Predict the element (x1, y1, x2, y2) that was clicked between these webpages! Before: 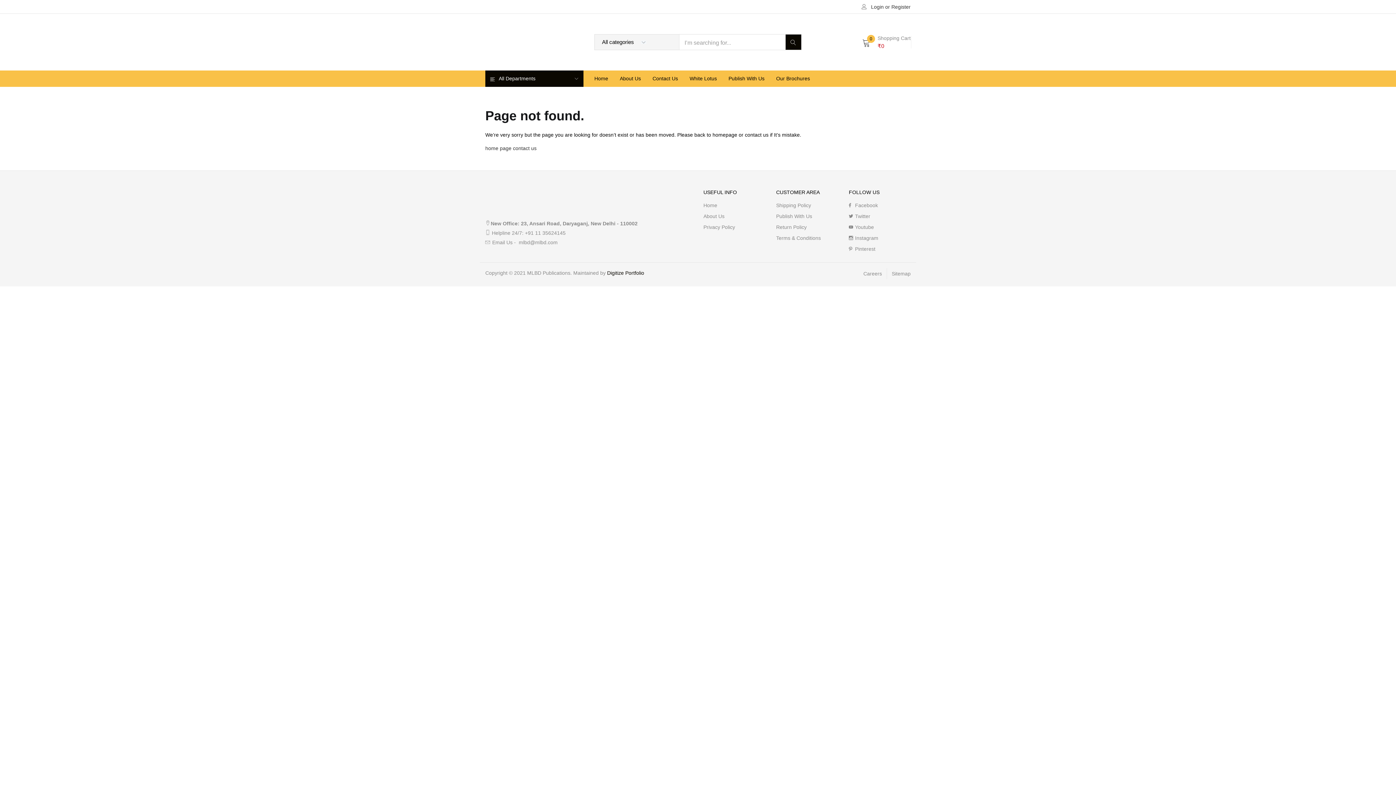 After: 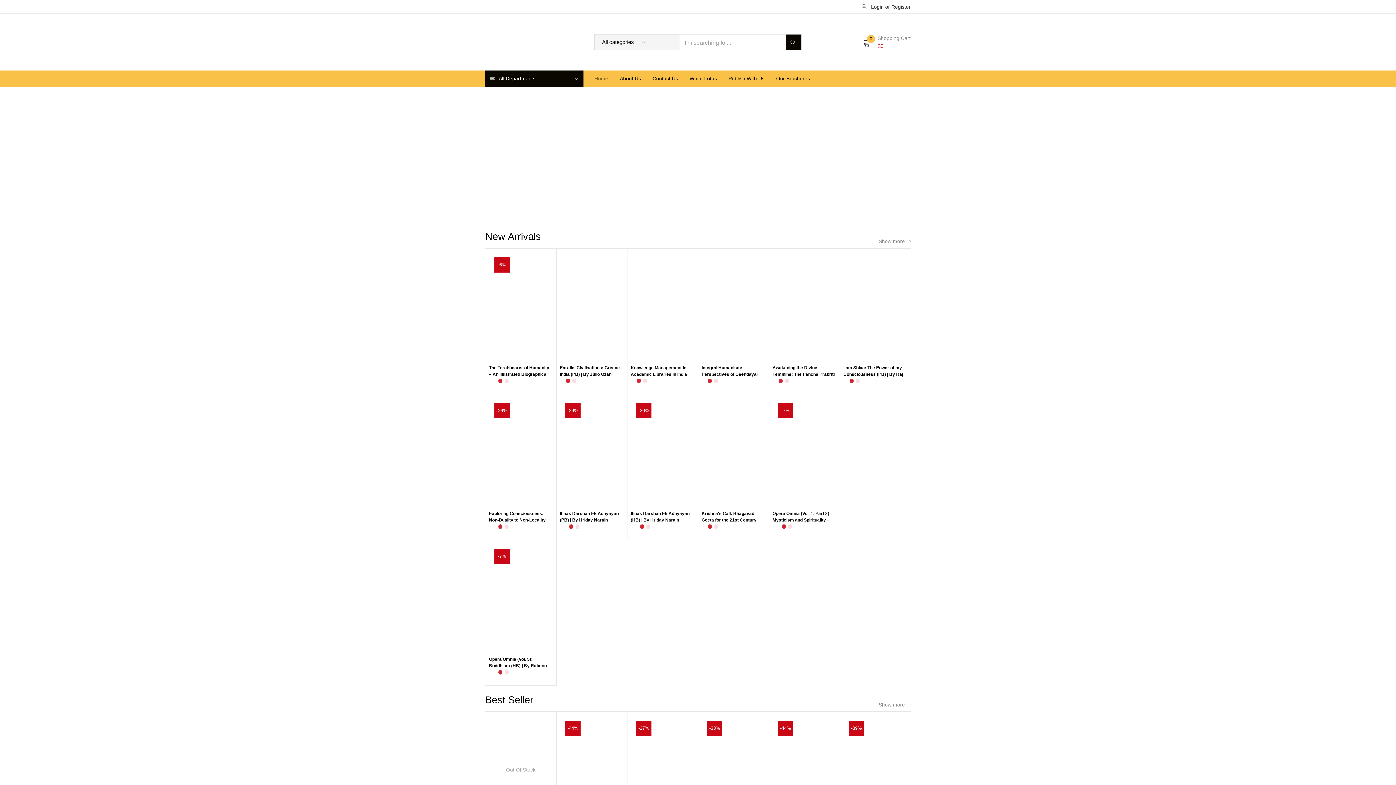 Action: bbox: (703, 202, 717, 208) label: Home